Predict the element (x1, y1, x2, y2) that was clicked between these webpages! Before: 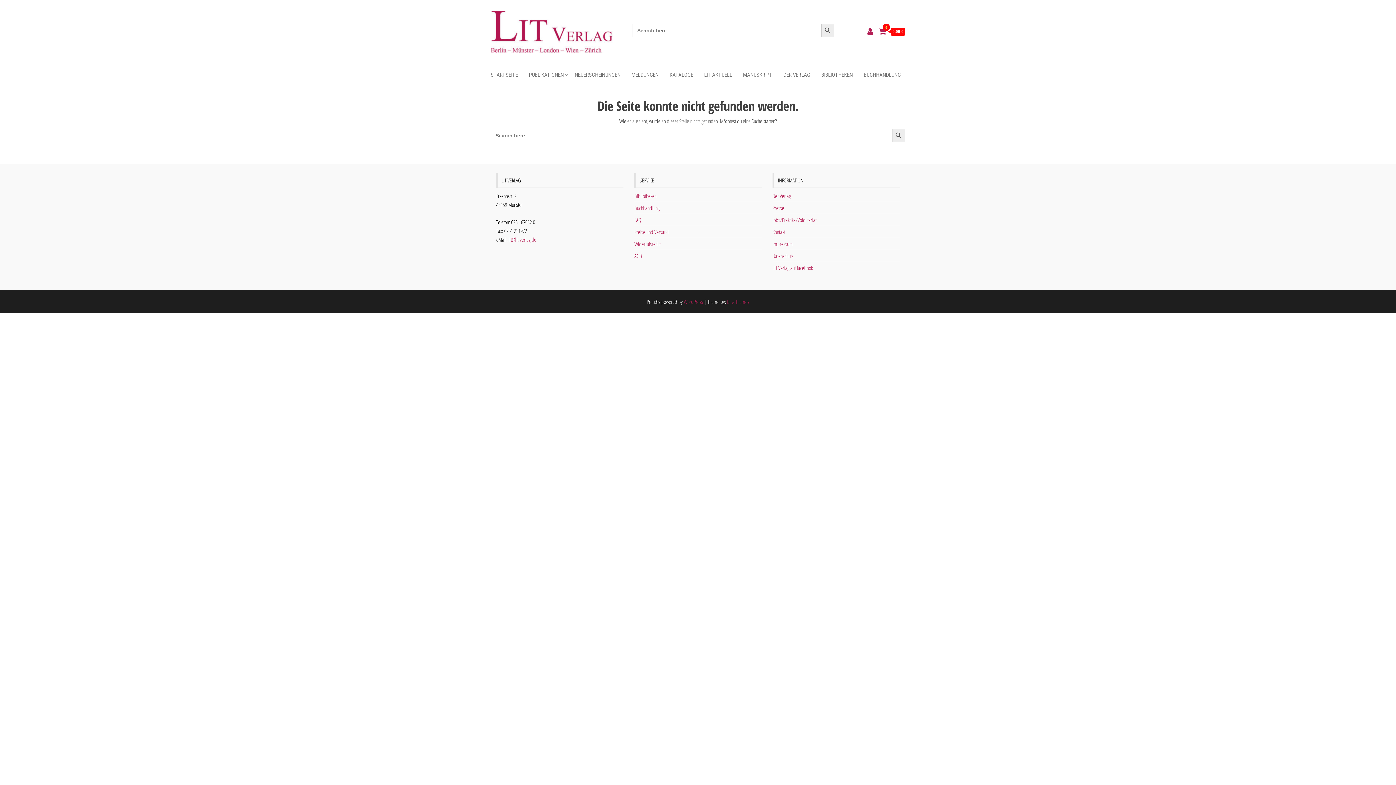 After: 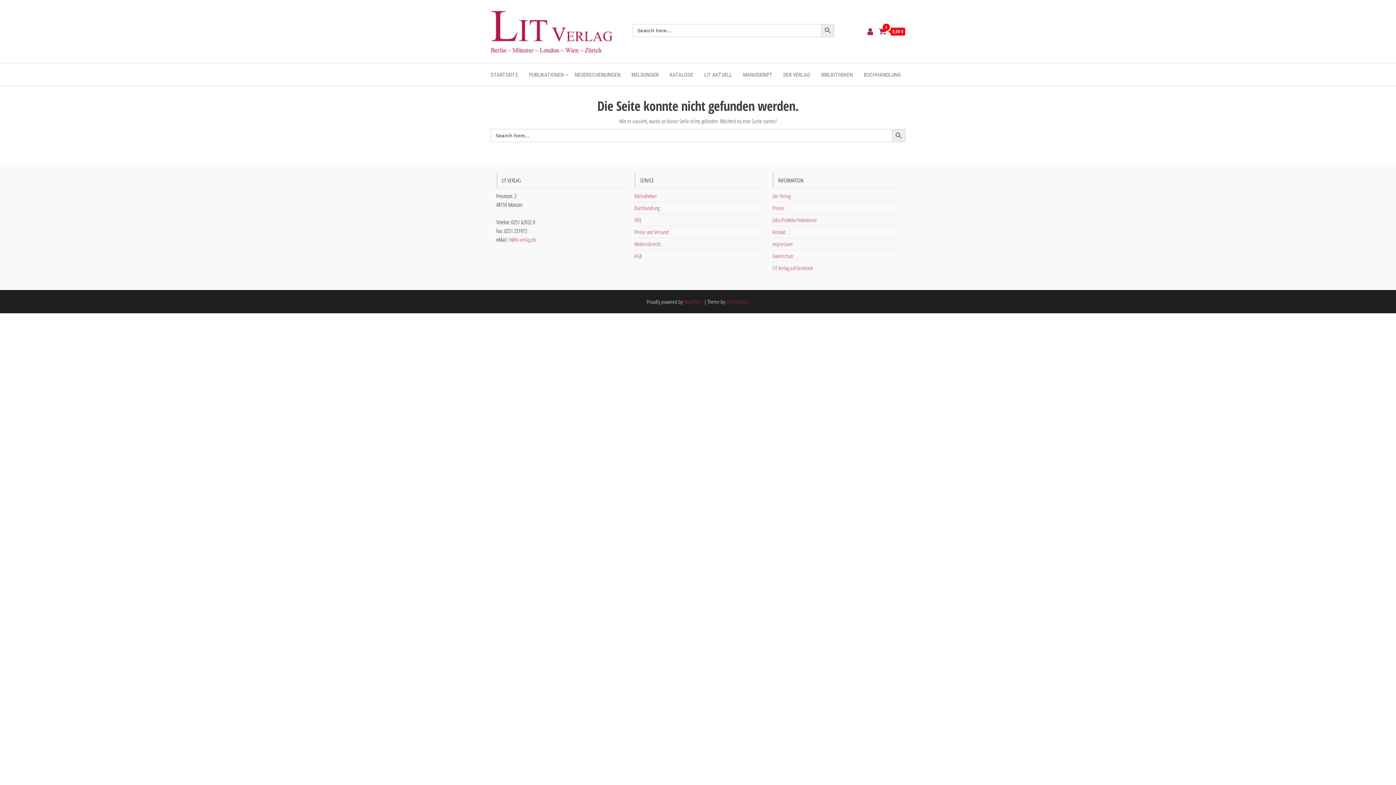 Action: label: lit@lit-verlag.de bbox: (508, 236, 536, 243)